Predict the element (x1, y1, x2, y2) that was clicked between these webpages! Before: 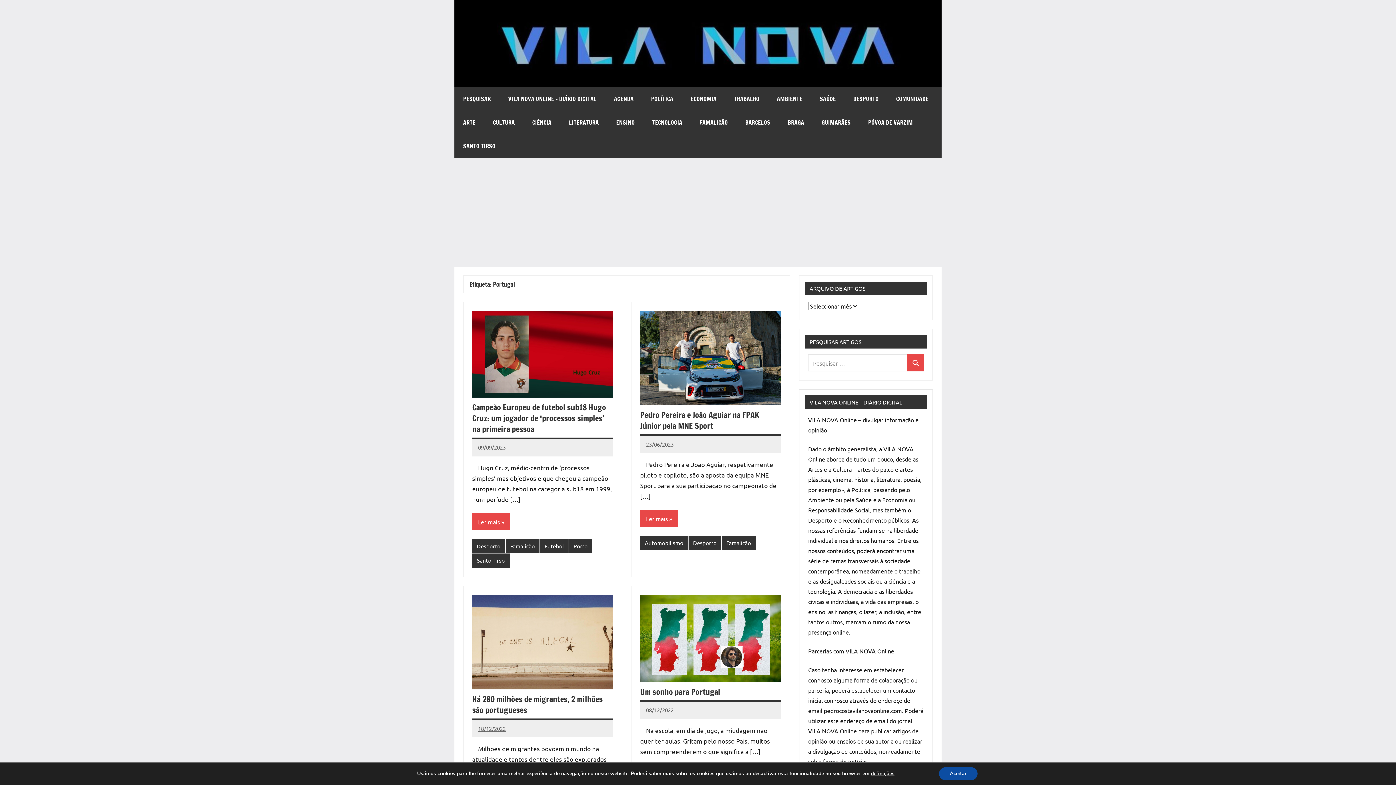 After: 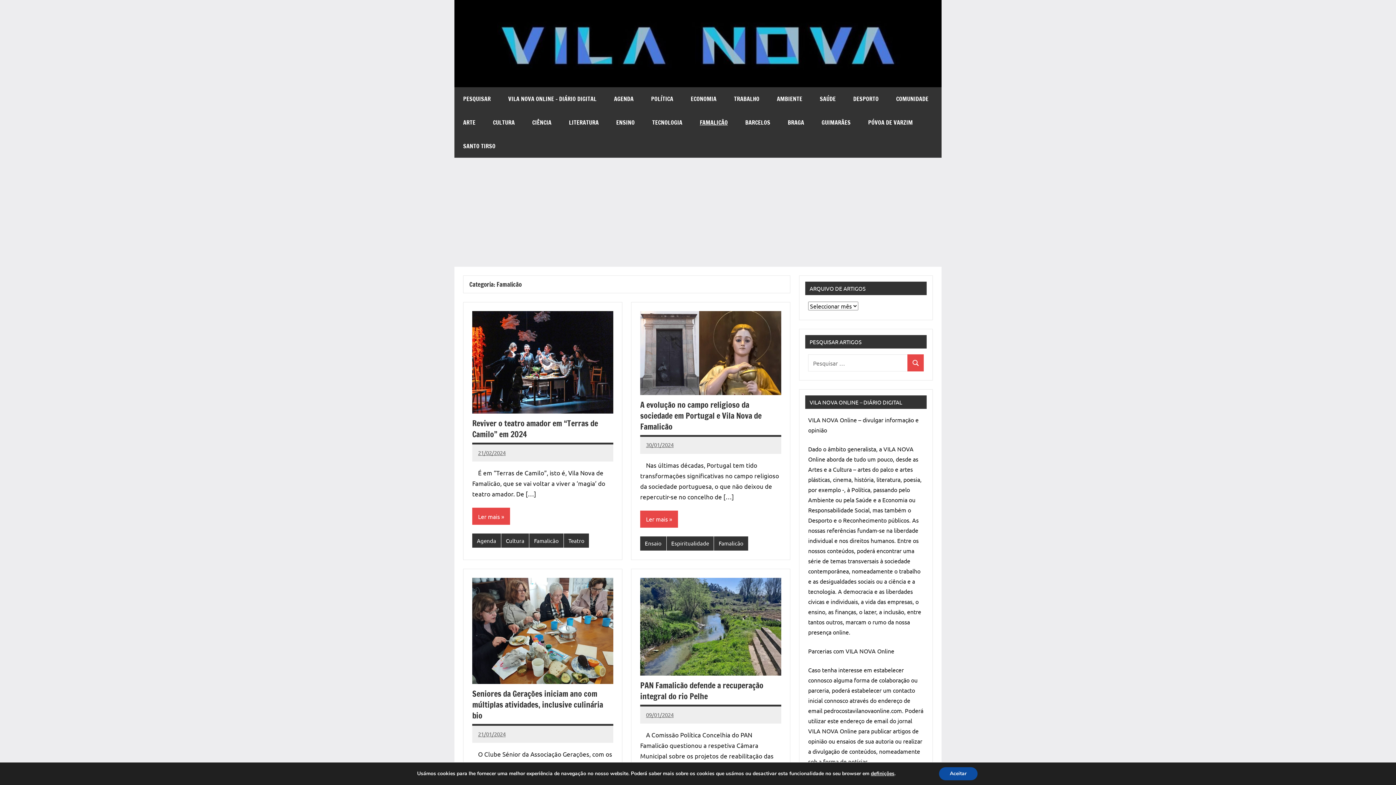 Action: label: Famalicão bbox: (505, 539, 539, 553)